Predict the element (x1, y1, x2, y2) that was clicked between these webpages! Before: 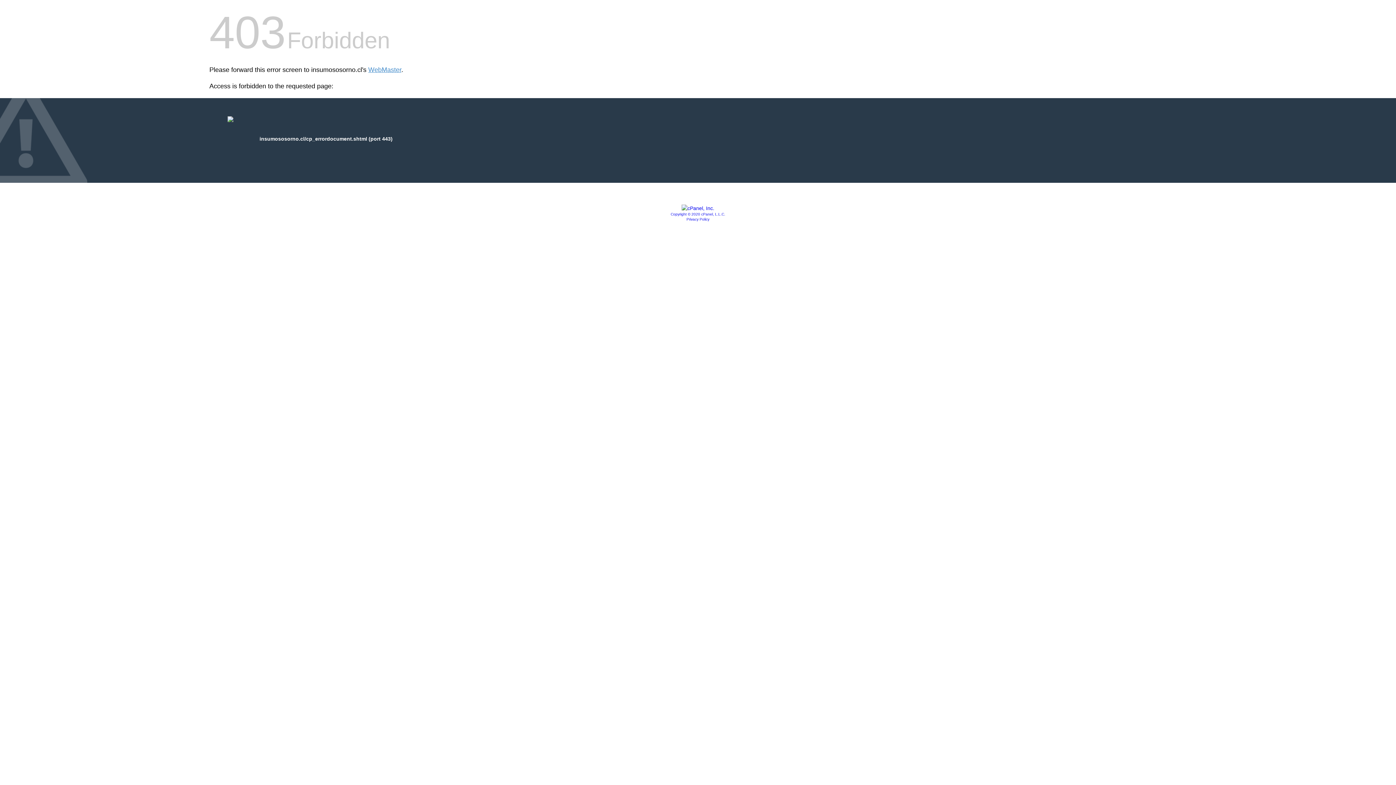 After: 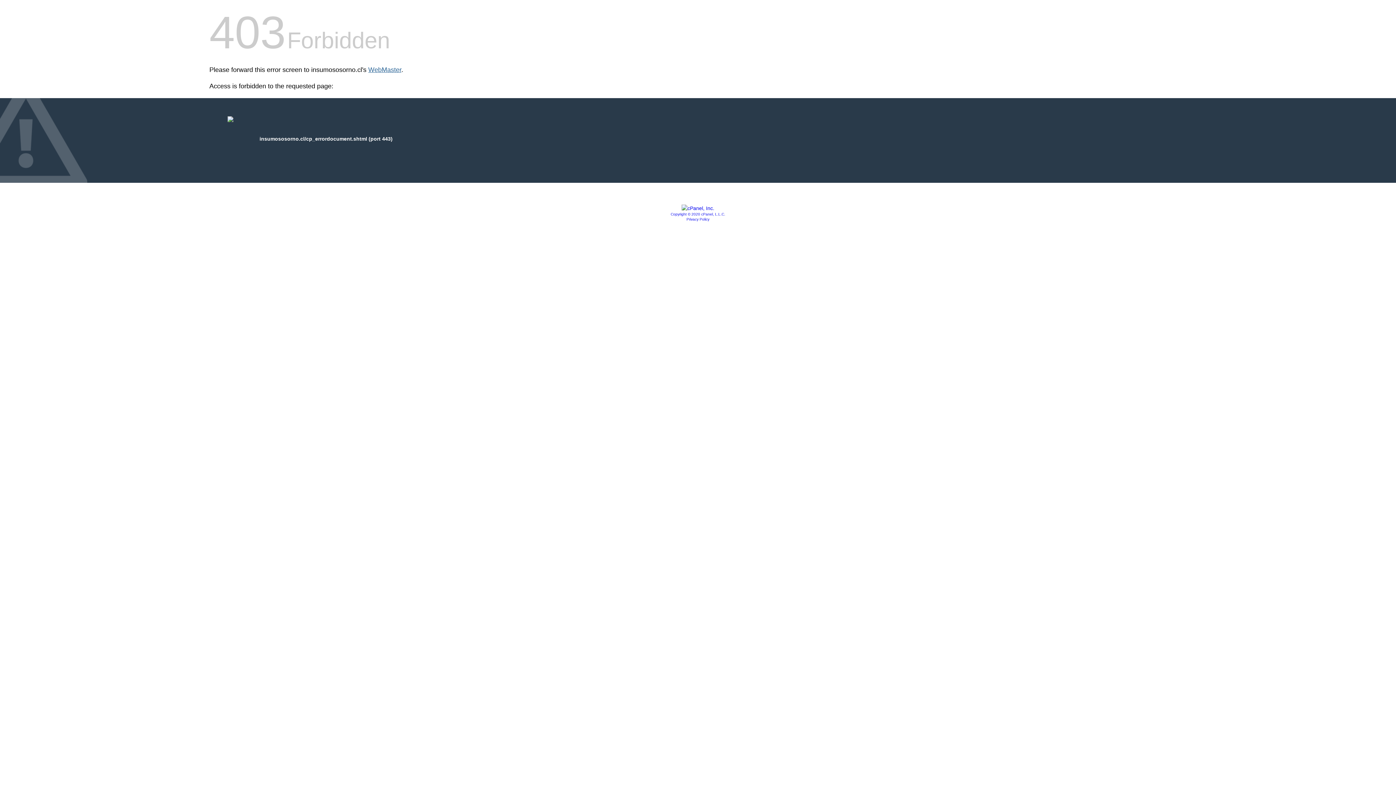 Action: bbox: (368, 66, 401, 73) label: WebMaster